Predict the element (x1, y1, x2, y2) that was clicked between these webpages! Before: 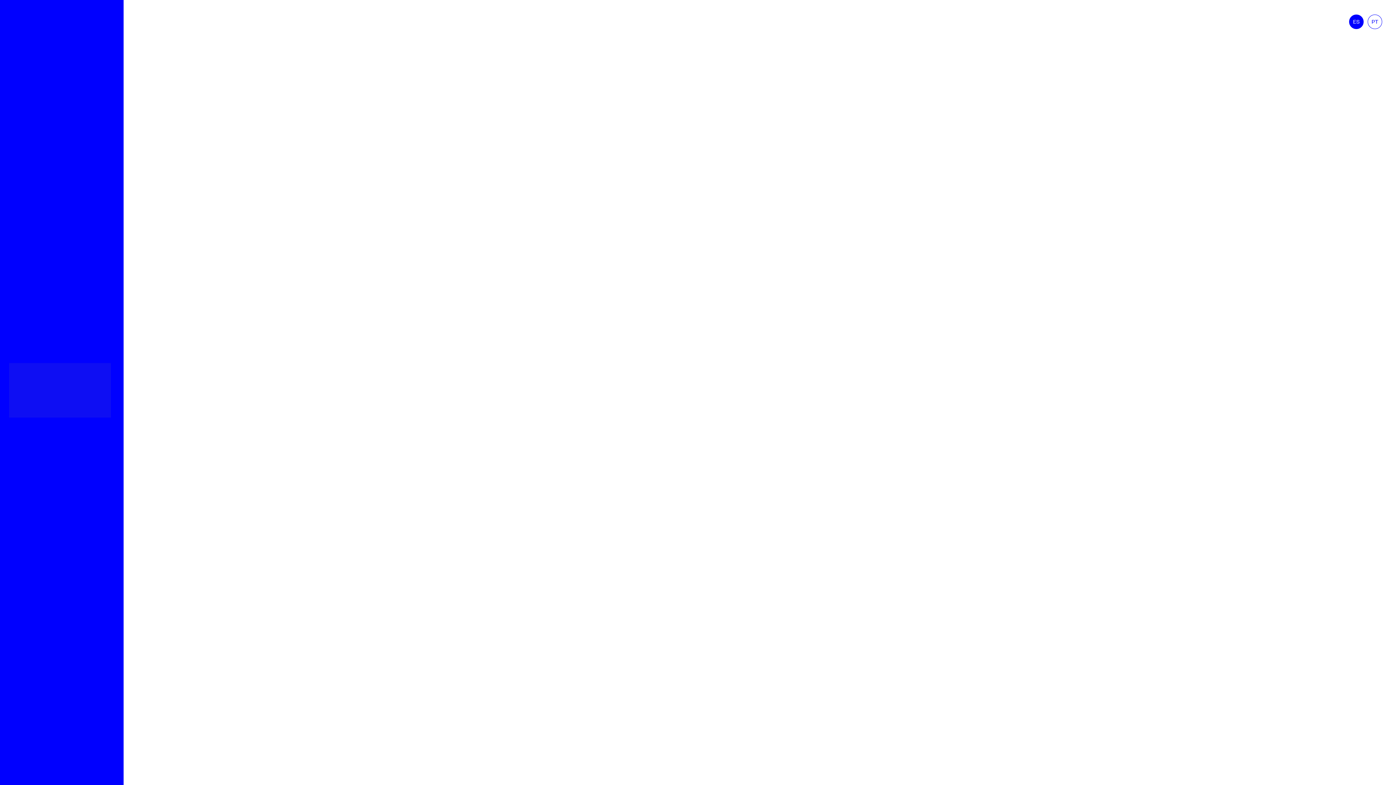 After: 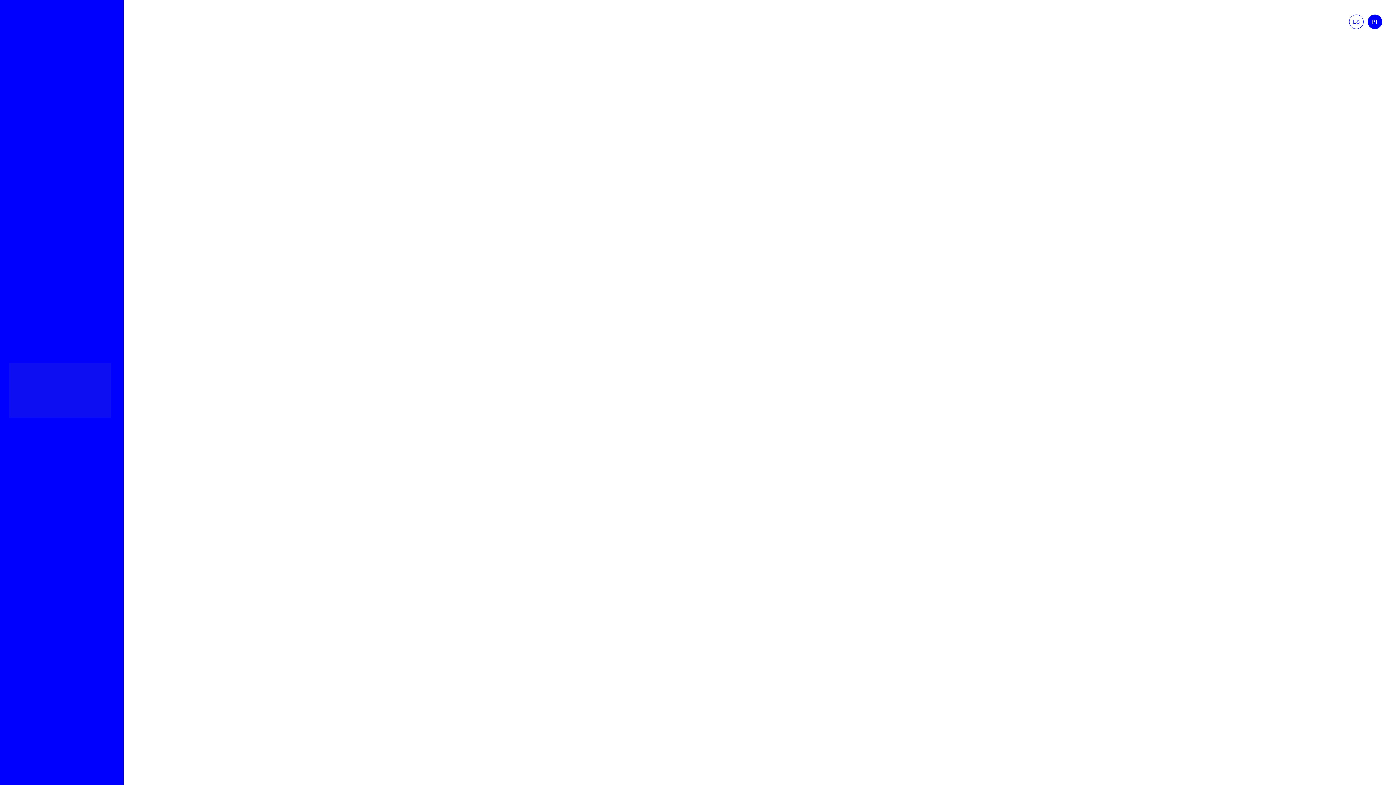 Action: label: PT bbox: (1368, 14, 1382, 29)